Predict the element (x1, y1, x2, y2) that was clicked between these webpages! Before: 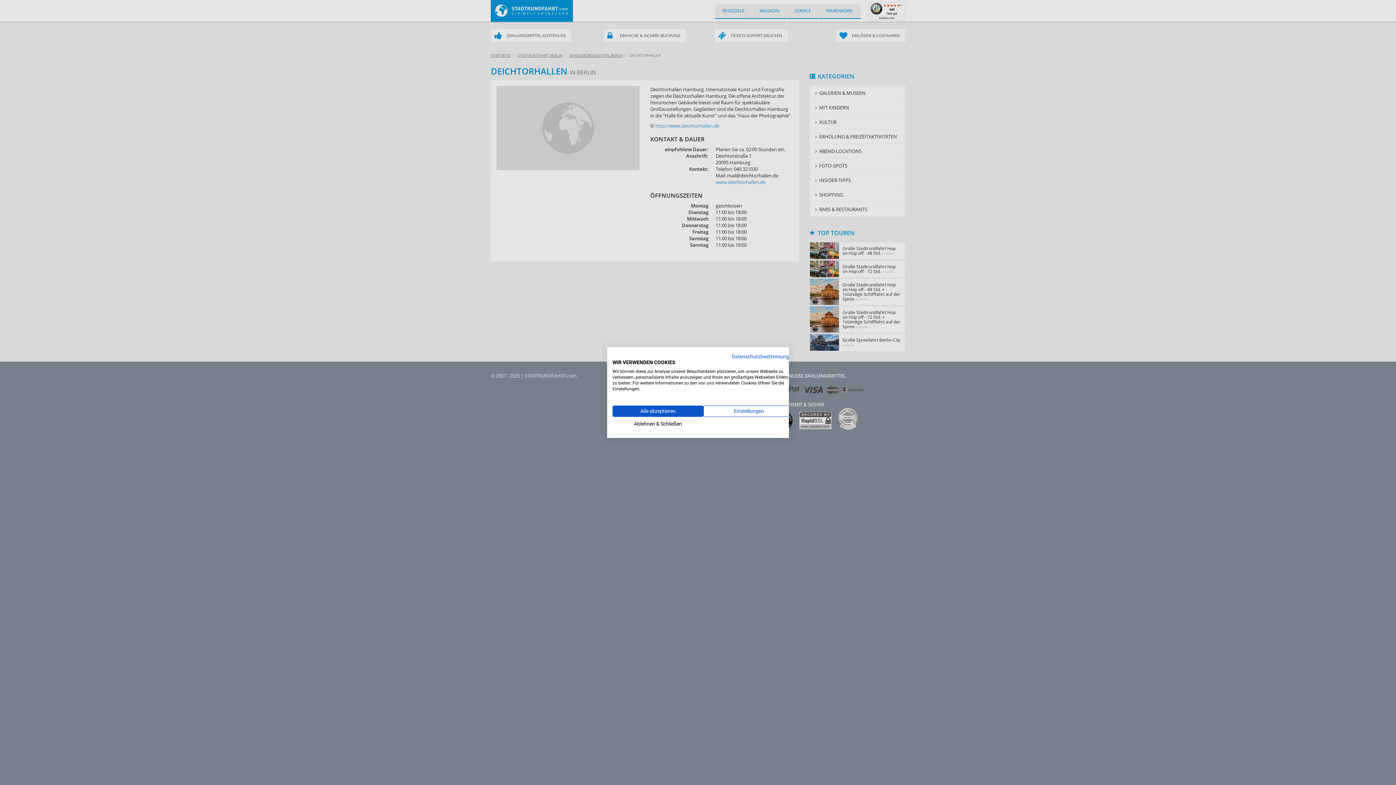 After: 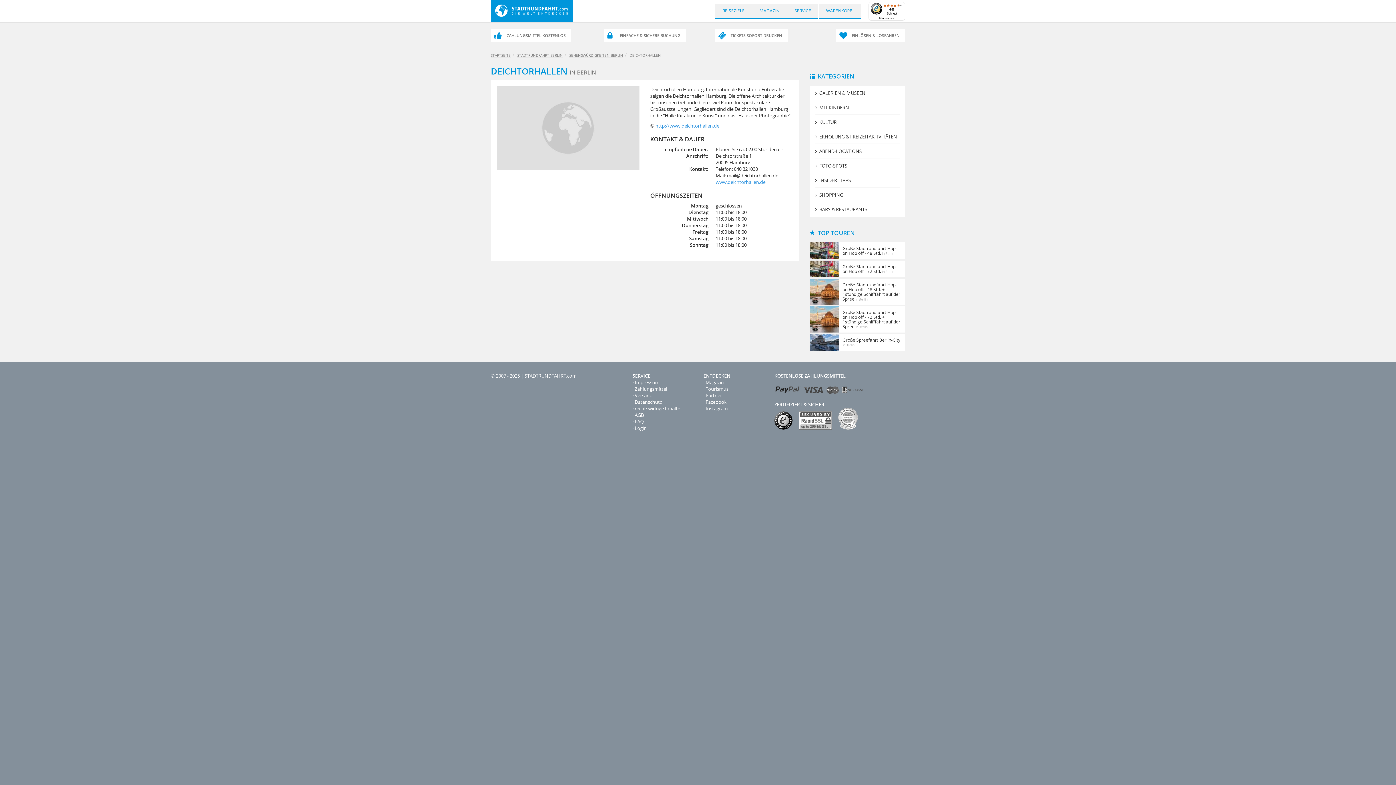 Action: bbox: (612, 405, 703, 417) label: Akzeptieren Sie alle cookies